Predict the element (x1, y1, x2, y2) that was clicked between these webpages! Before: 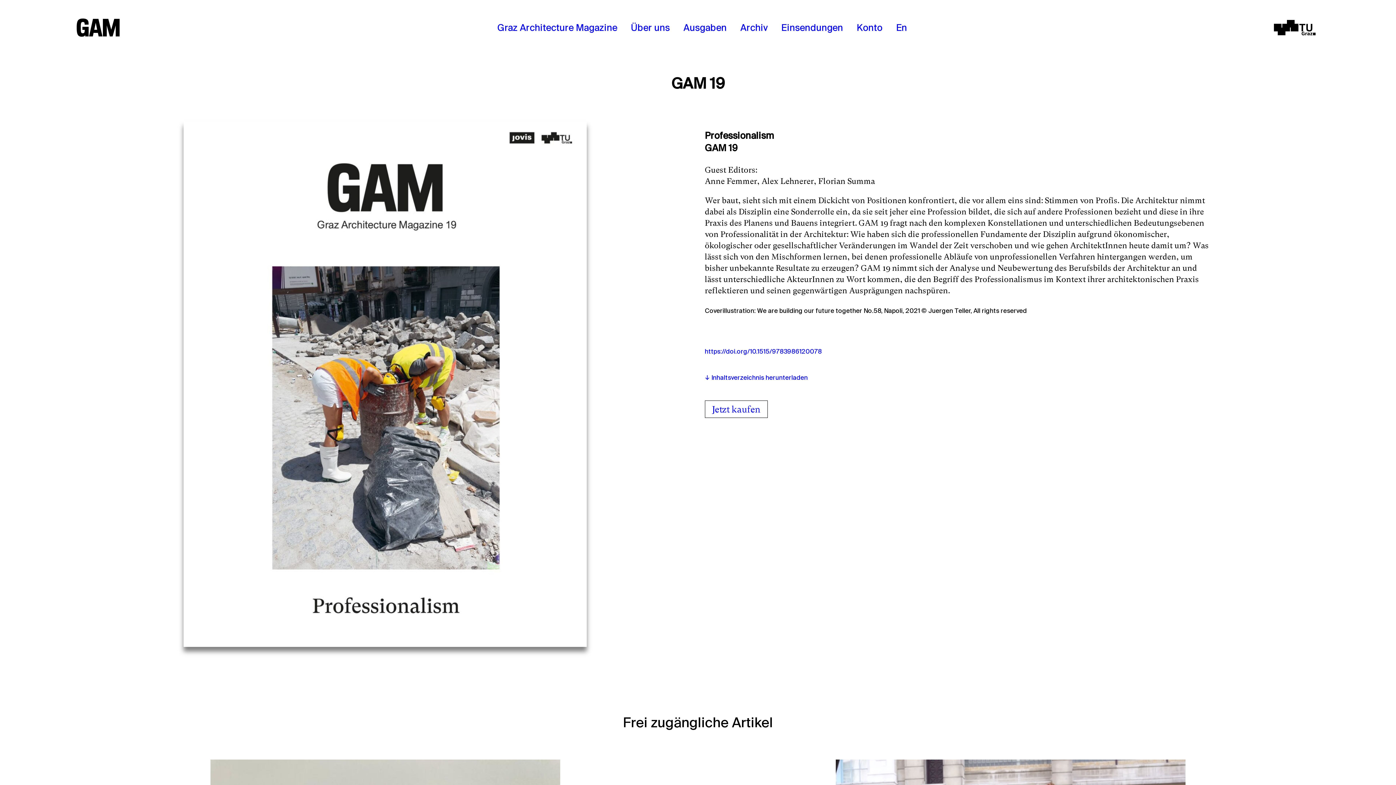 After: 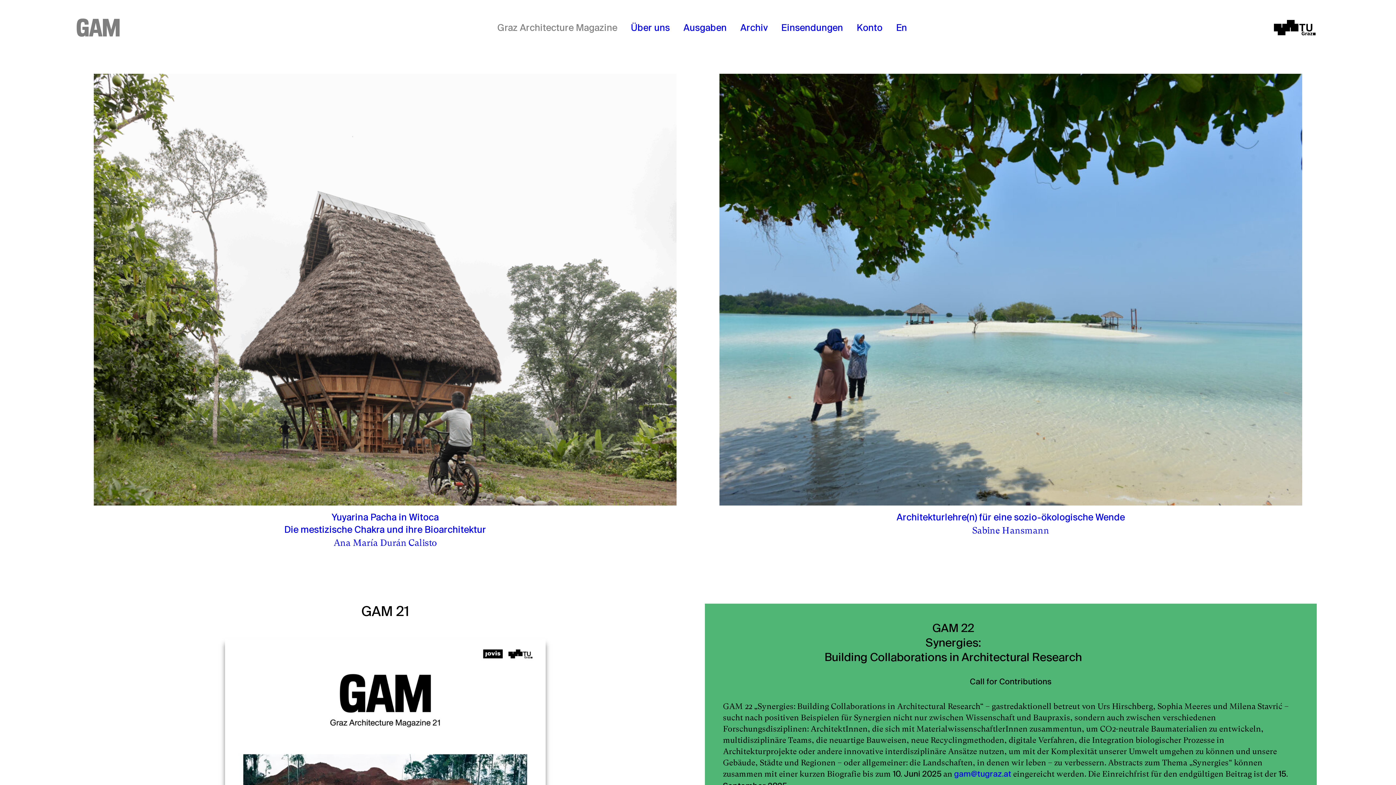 Action: bbox: (76, 28, 119, 38)